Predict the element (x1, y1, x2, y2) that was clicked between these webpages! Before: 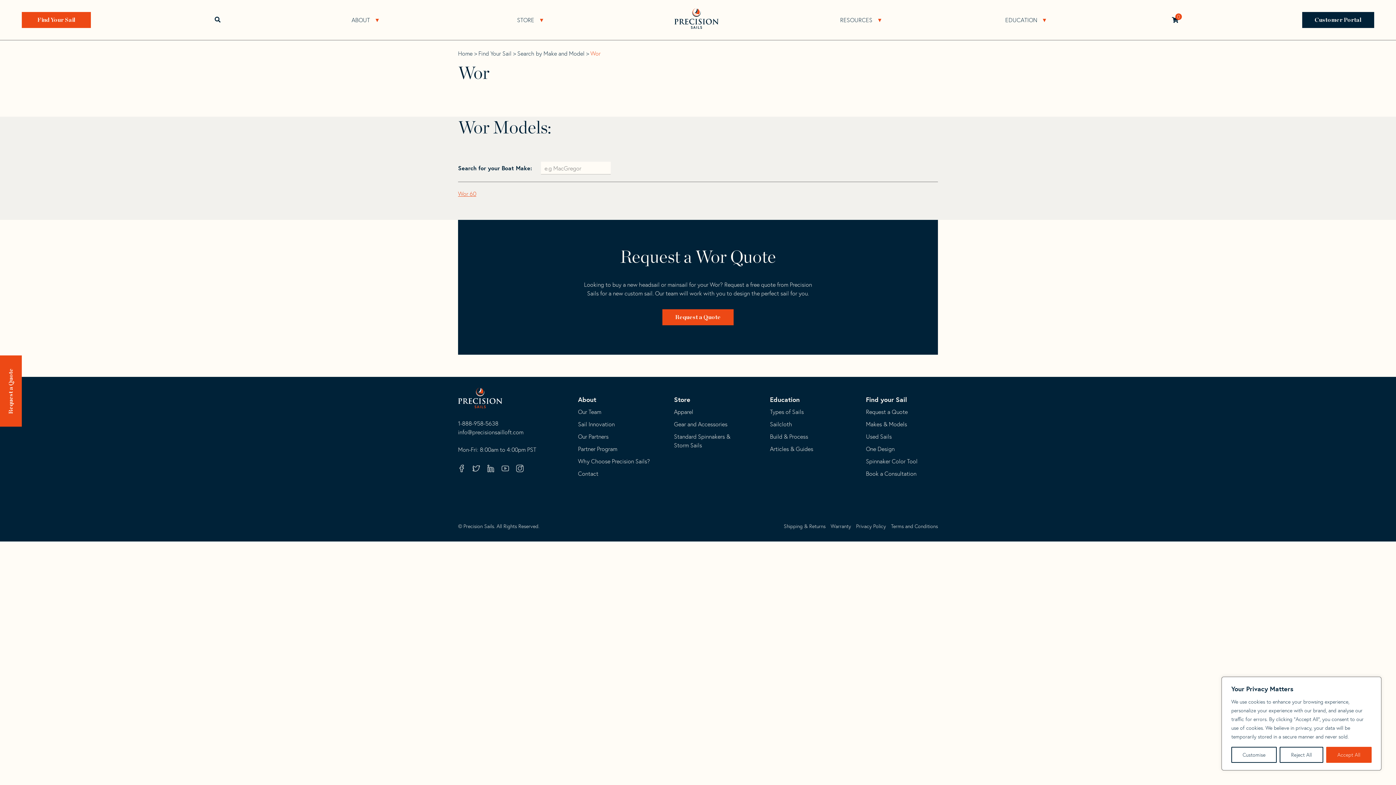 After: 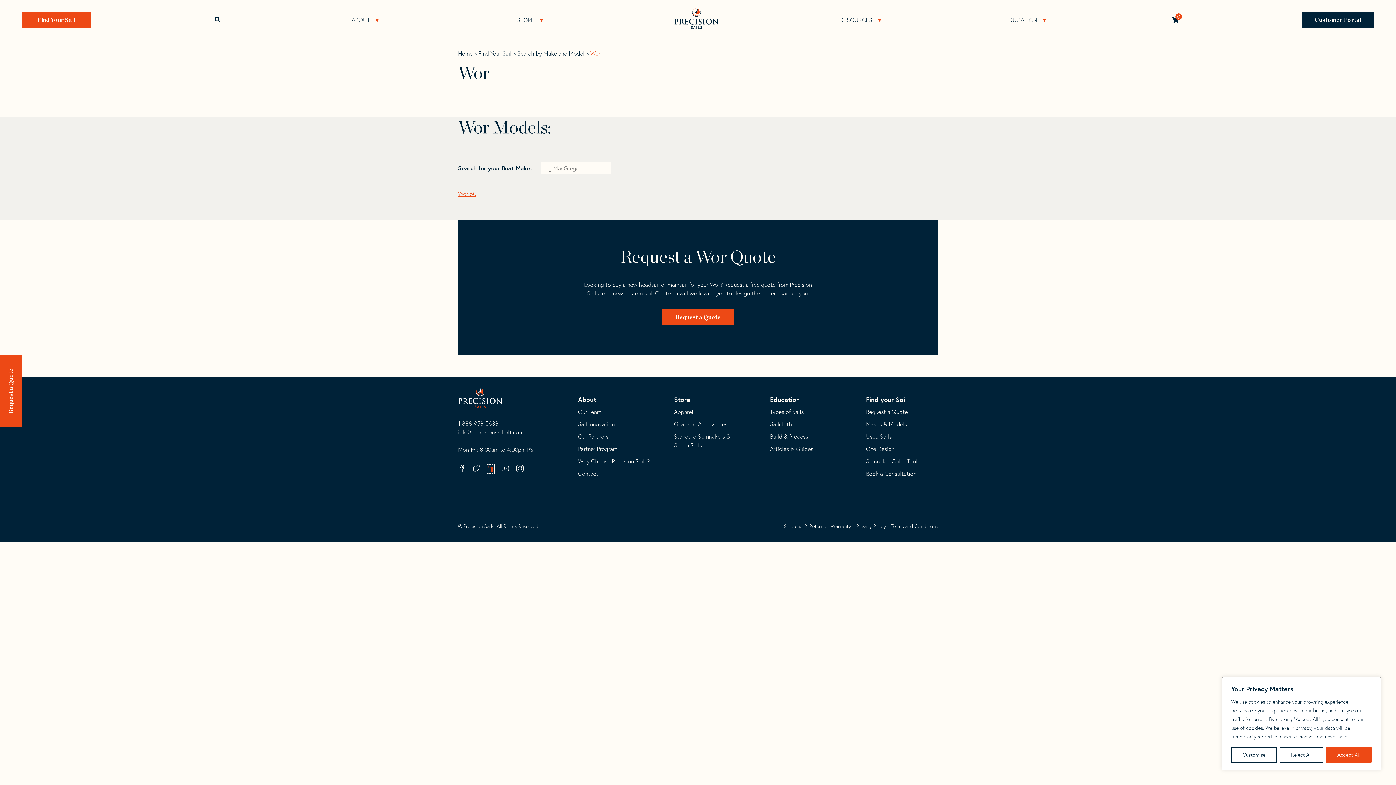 Action: bbox: (487, 465, 494, 473) label: Linkedin